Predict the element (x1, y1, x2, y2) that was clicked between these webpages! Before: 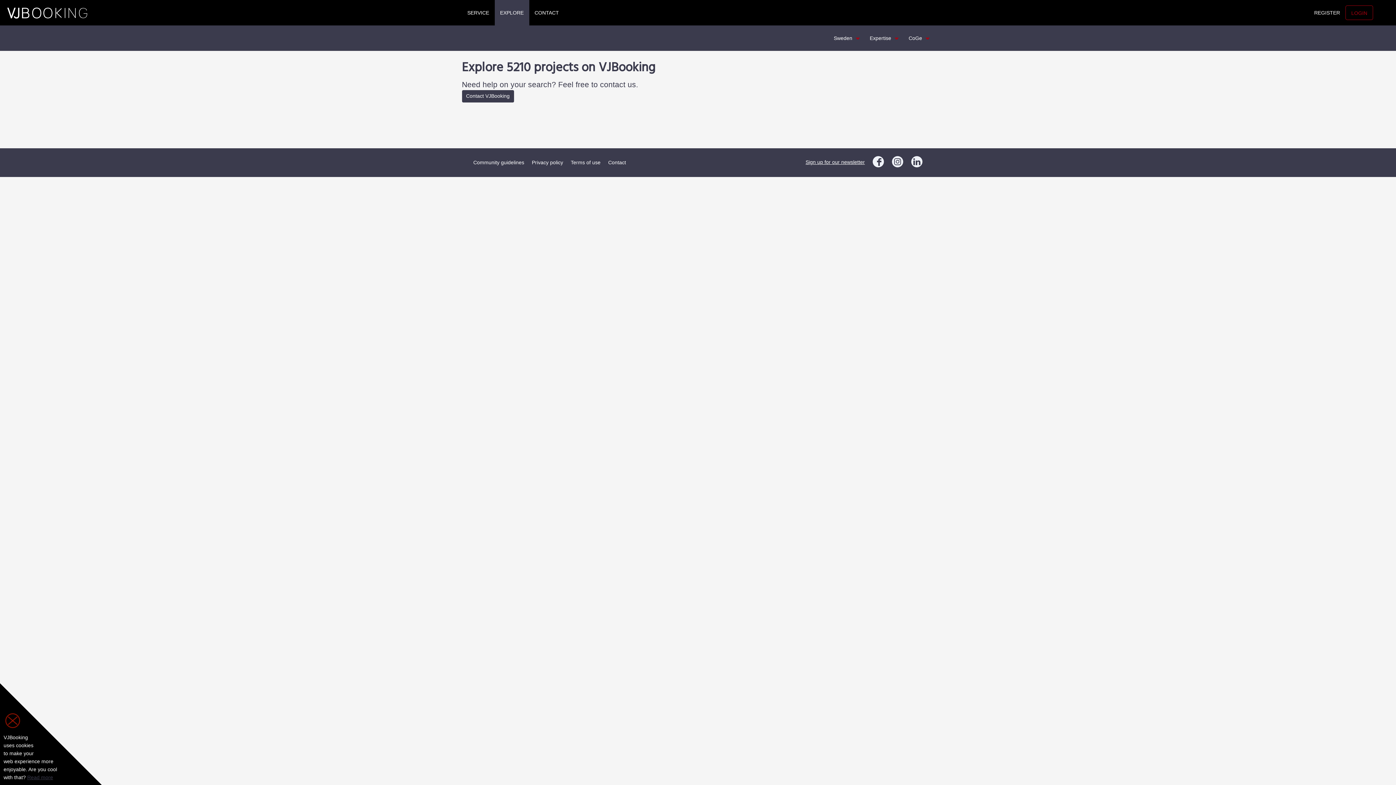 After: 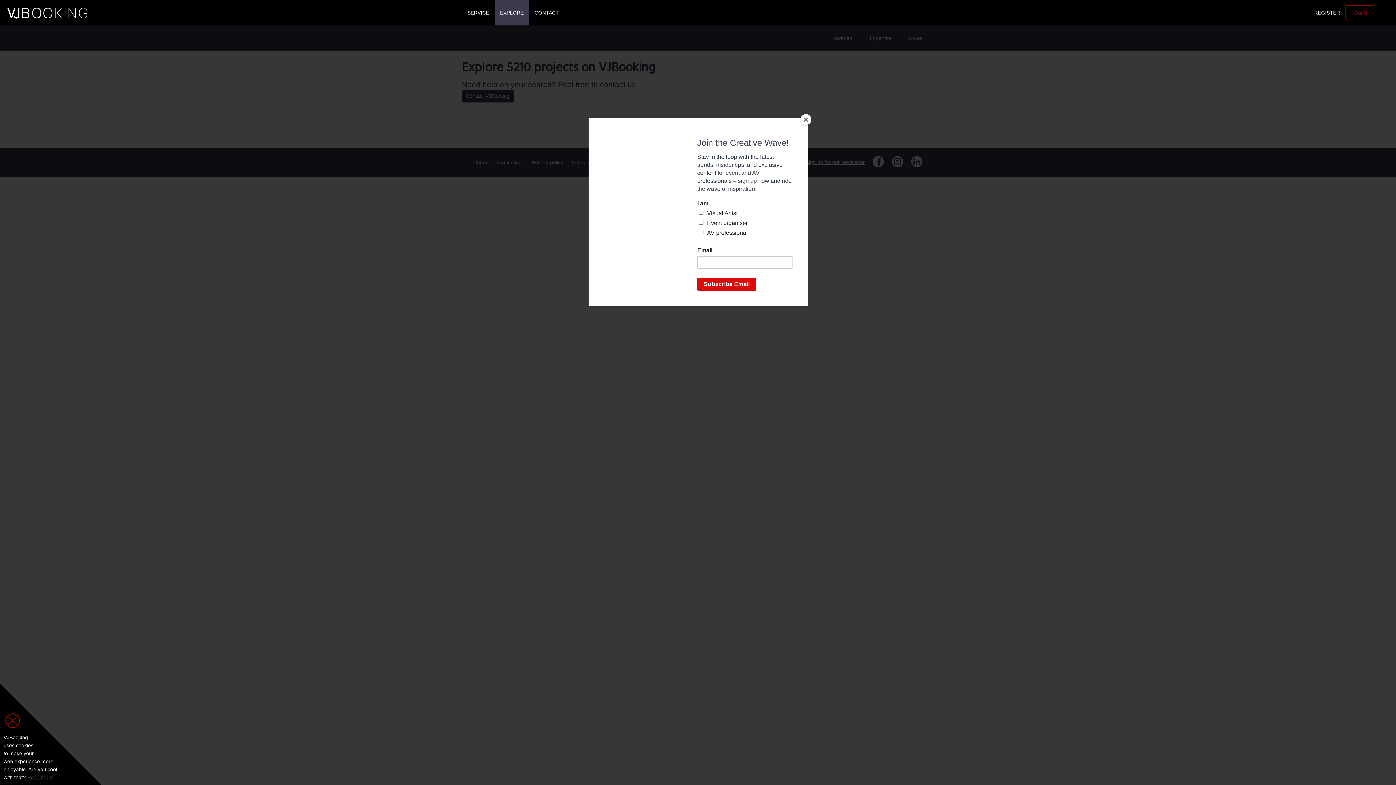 Action: label: Sign up for our newsletter bbox: (805, 159, 865, 164)